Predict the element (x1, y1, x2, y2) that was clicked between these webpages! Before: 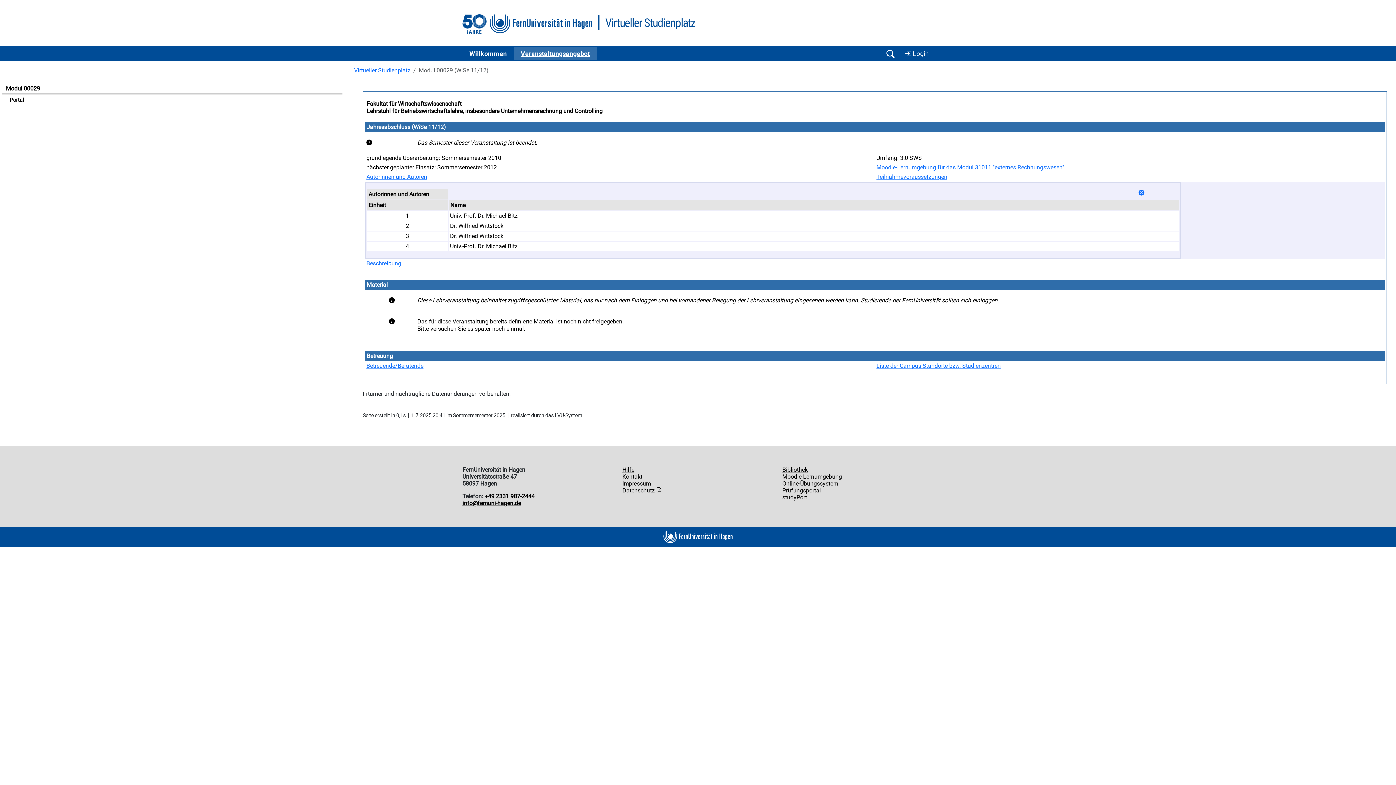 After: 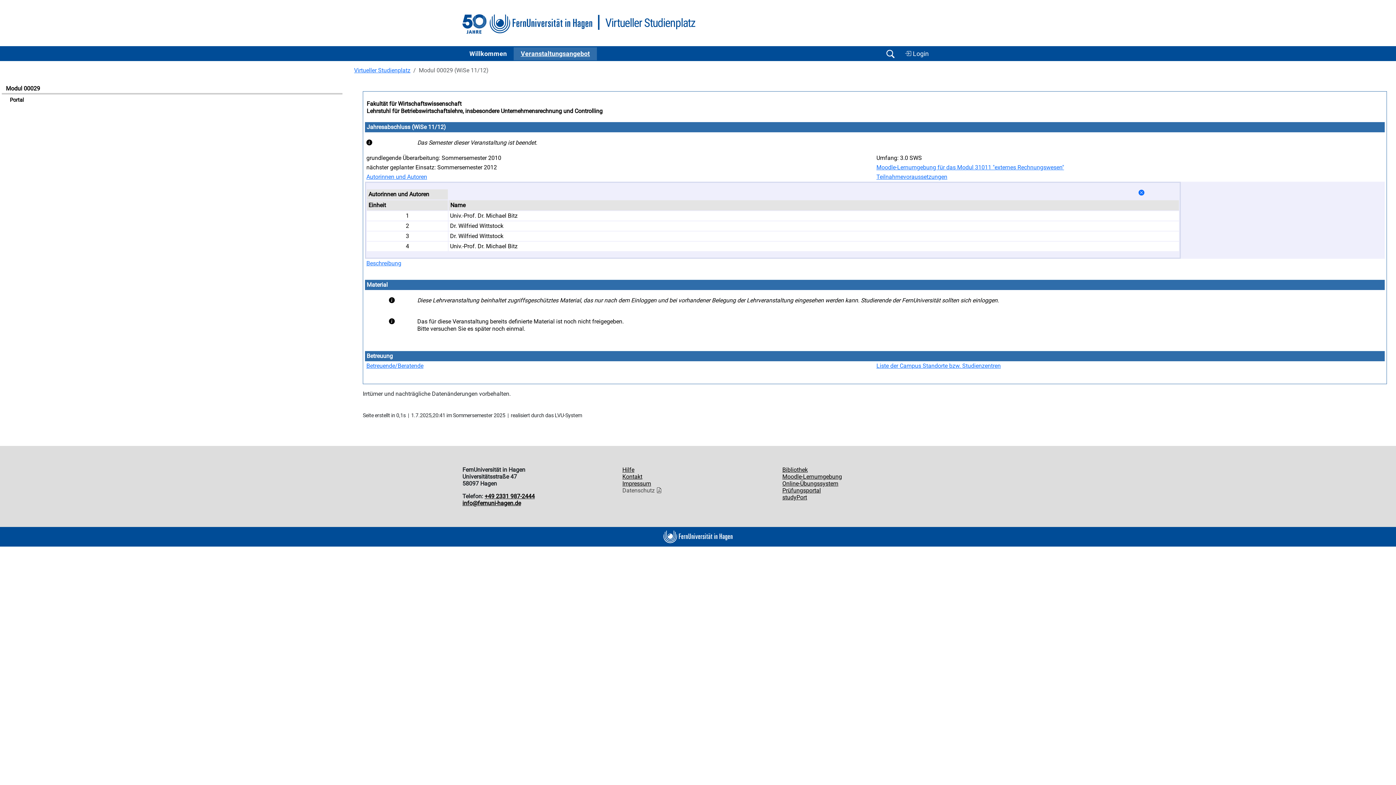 Action: bbox: (622, 487, 662, 494) label: Datenschutz 